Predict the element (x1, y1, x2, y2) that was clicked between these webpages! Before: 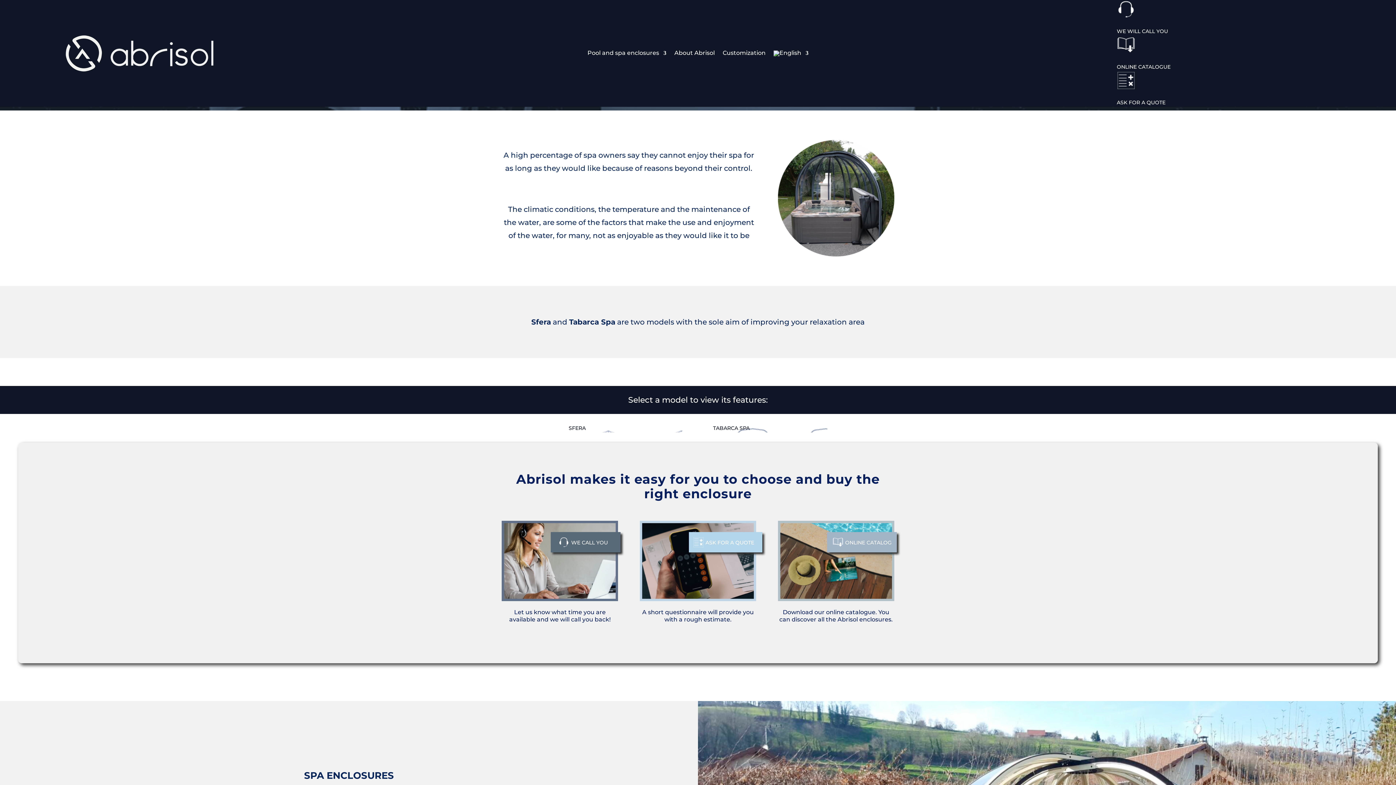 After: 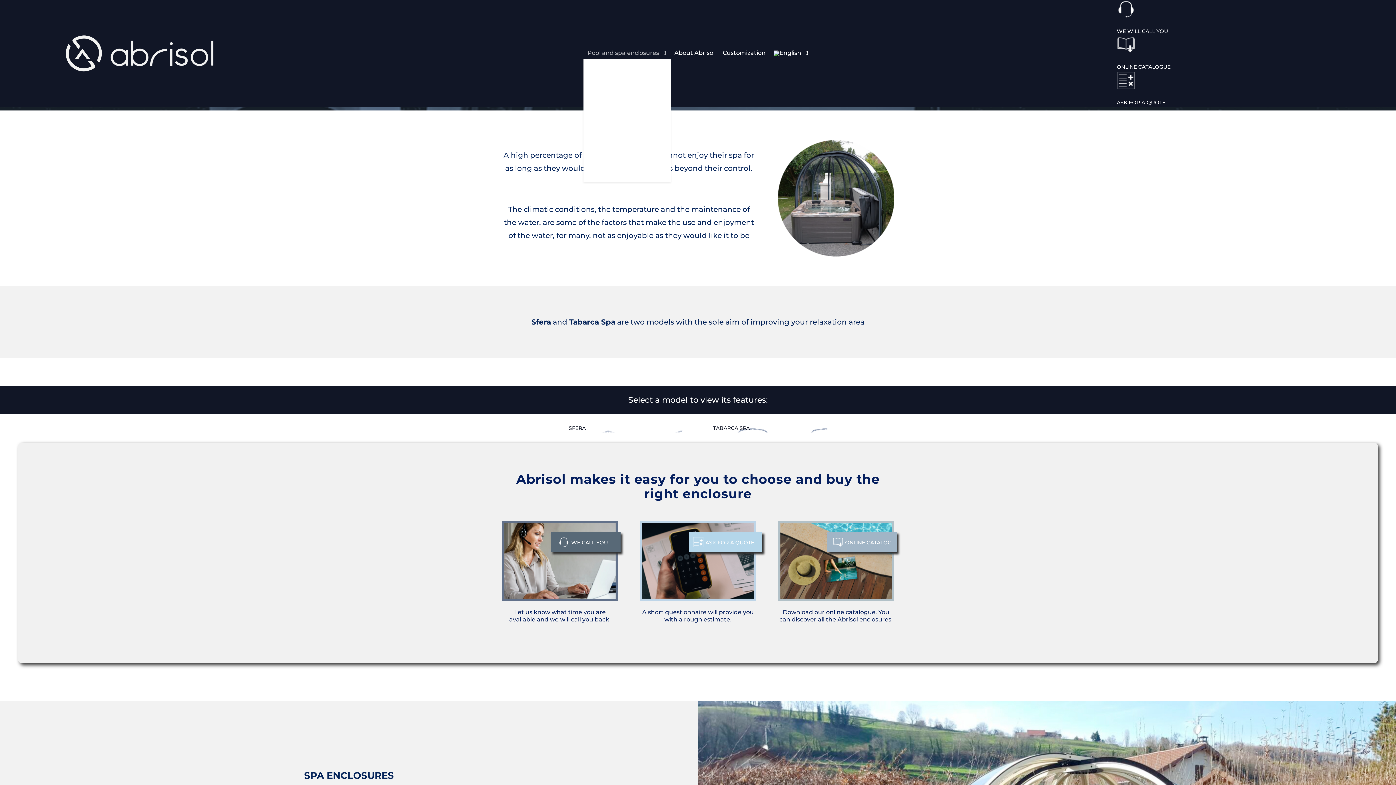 Action: bbox: (587, 50, 666, 59) label: Pool and spa enclosures